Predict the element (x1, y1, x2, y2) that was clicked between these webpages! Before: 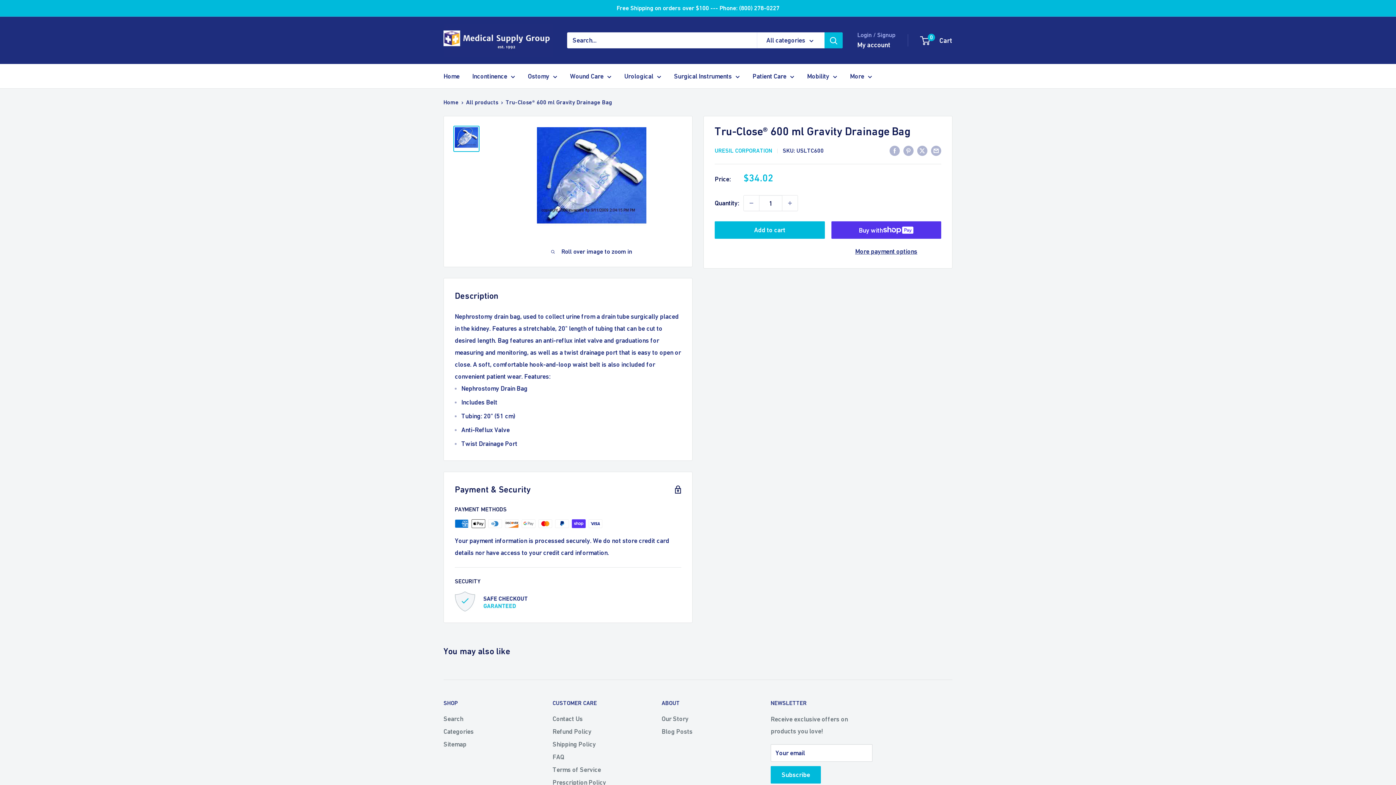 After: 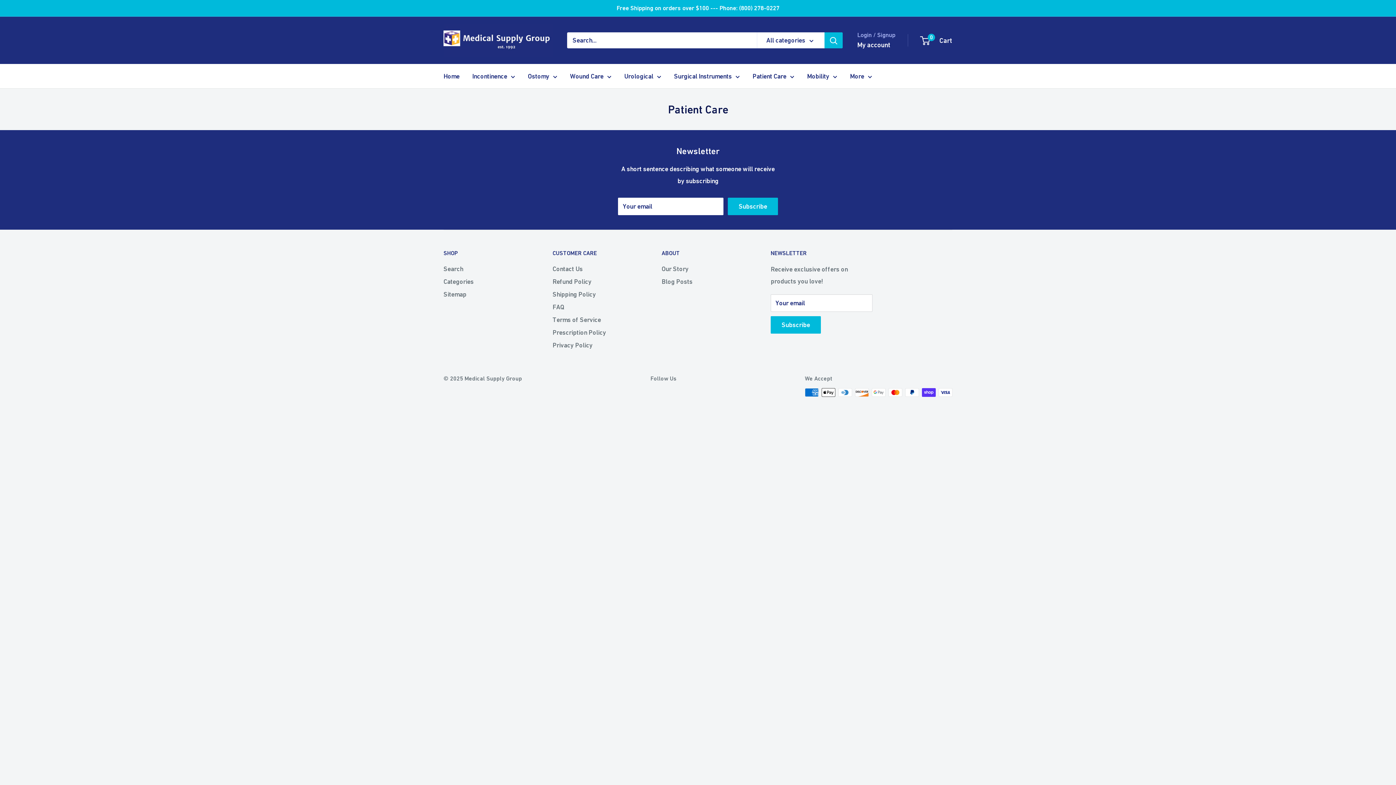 Action: bbox: (752, 70, 794, 82) label: Patient Care